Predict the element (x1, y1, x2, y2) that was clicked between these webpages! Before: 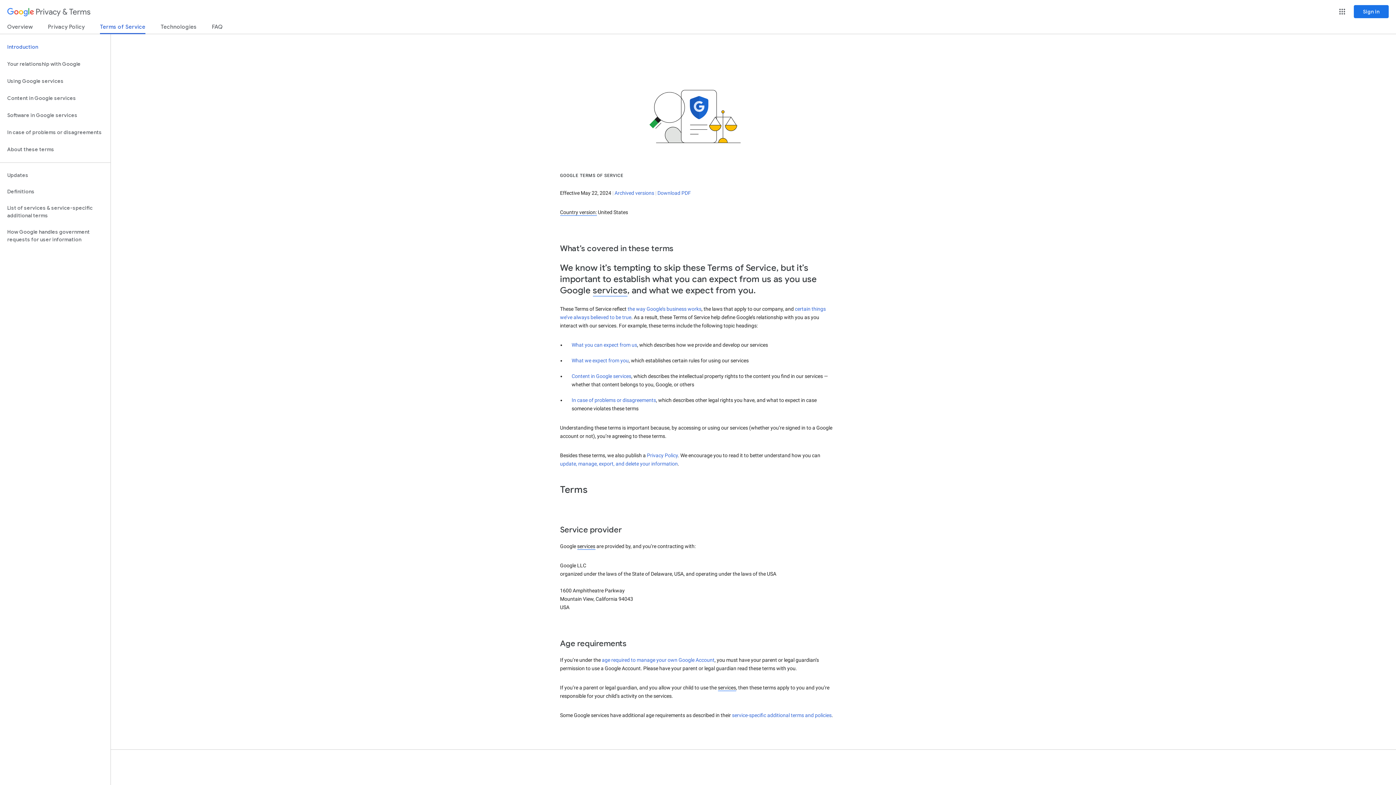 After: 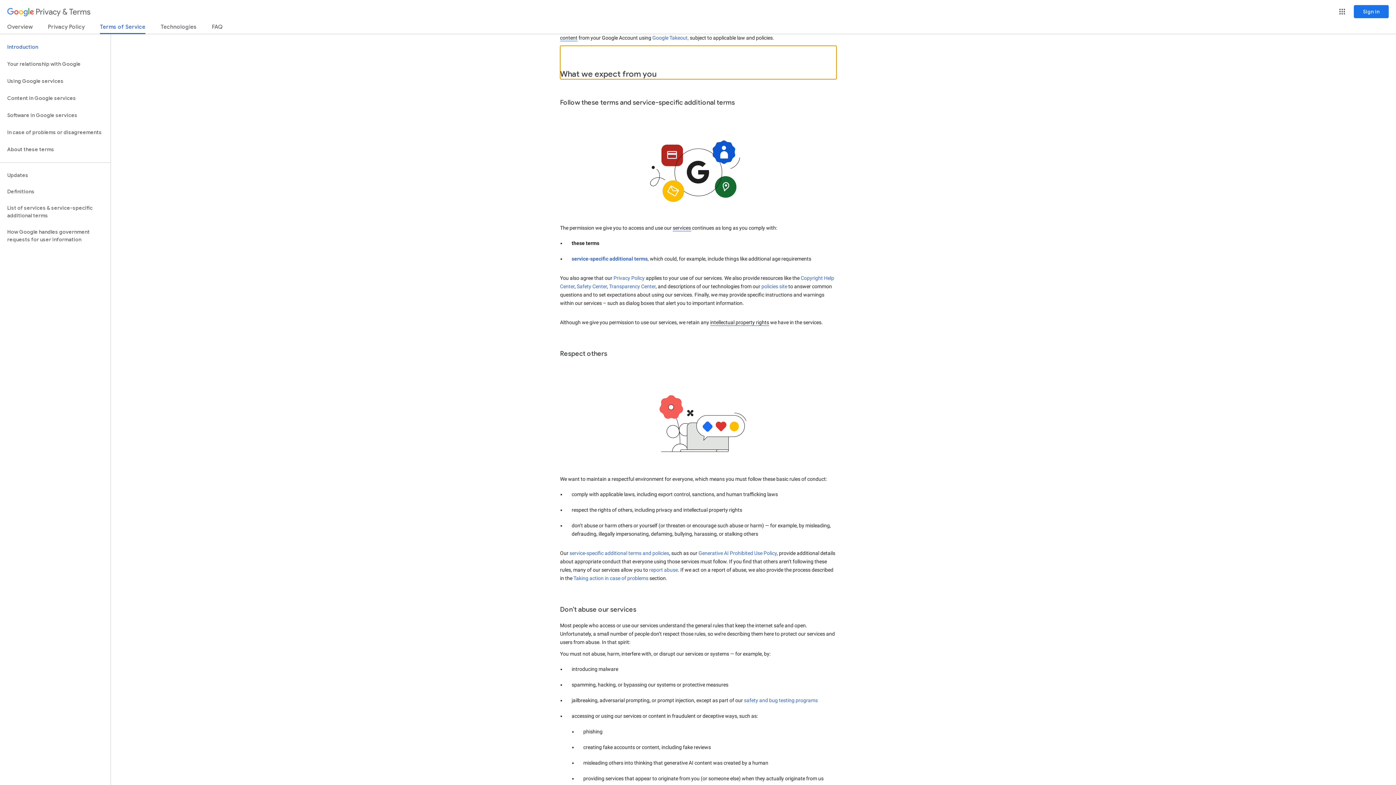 Action: label: What we expect from you bbox: (571, 357, 628, 363)